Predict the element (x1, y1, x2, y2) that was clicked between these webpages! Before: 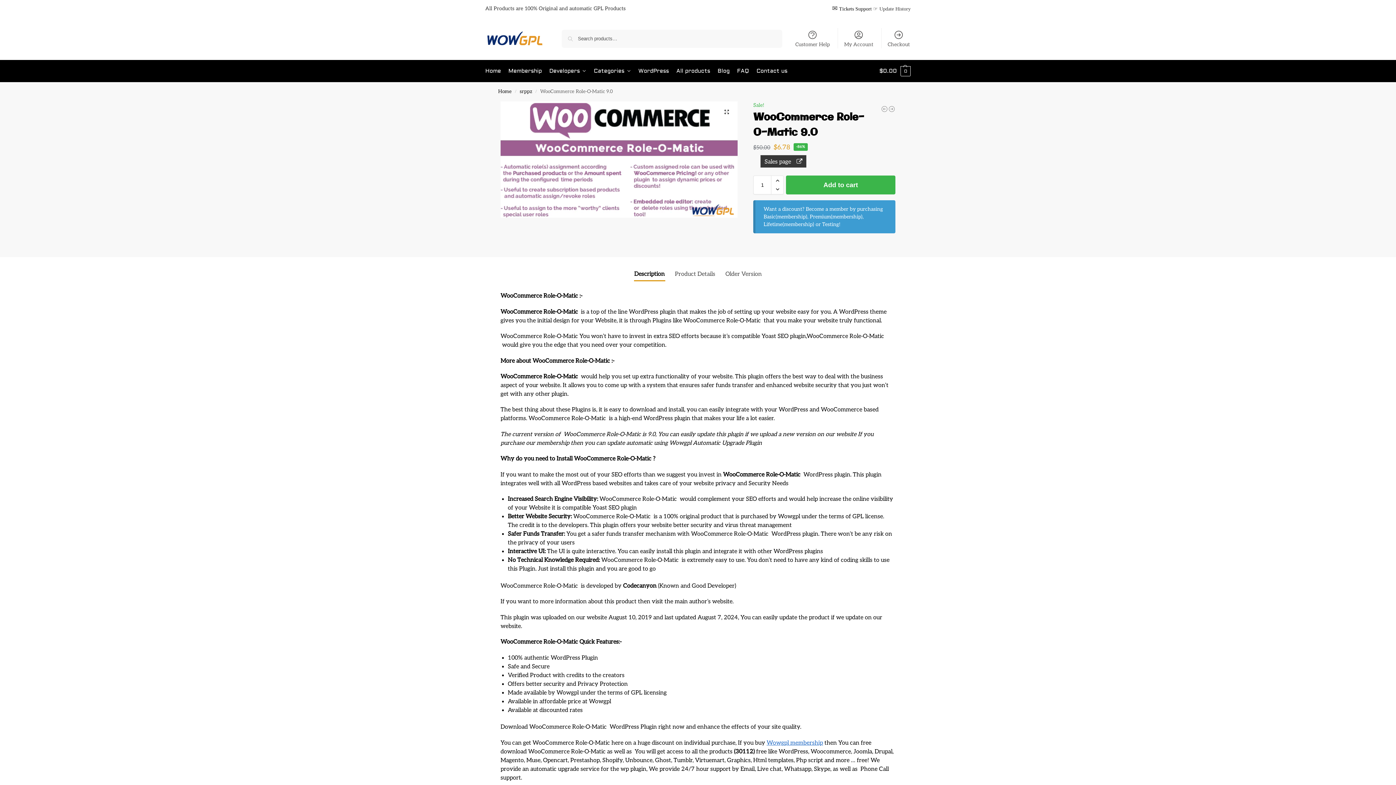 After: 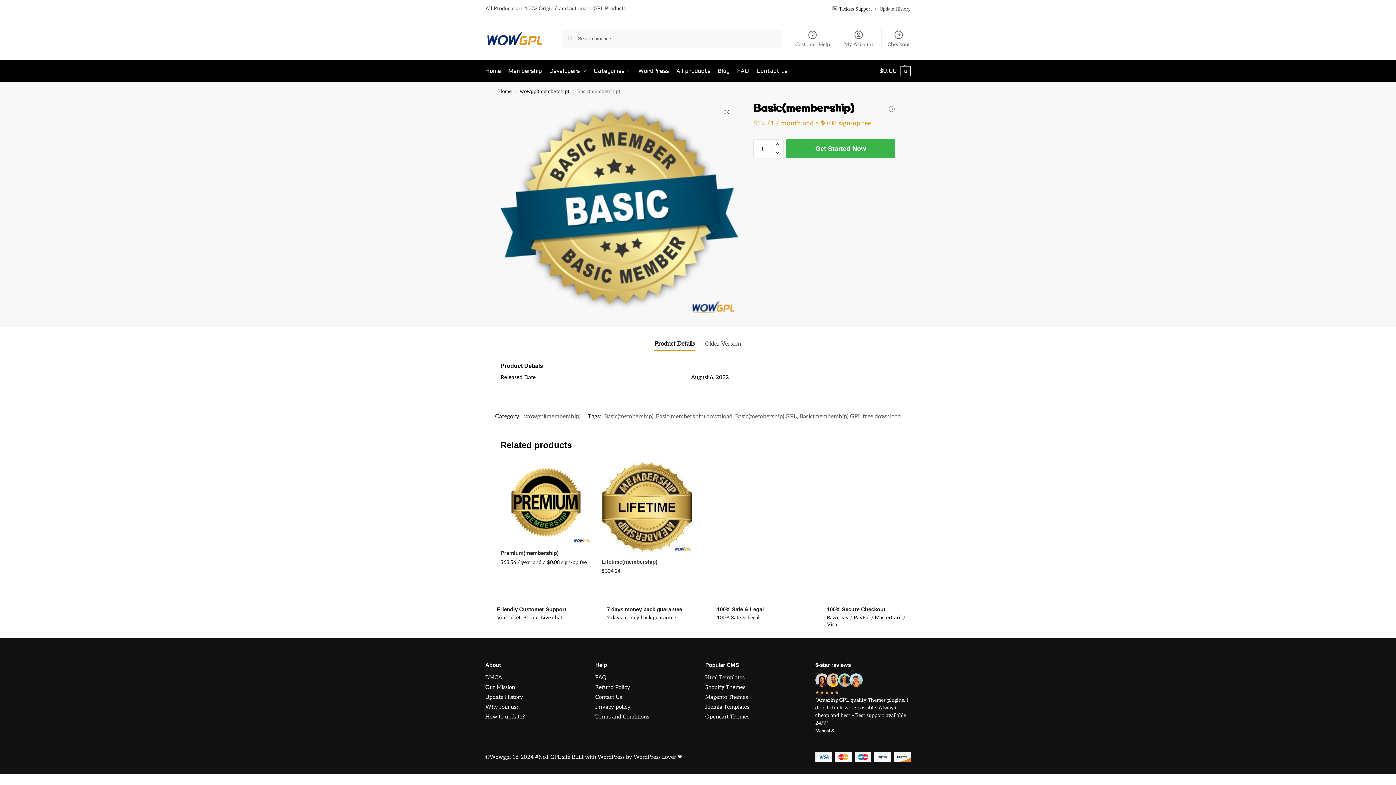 Action: label: Basic(membership) bbox: (763, 213, 807, 220)